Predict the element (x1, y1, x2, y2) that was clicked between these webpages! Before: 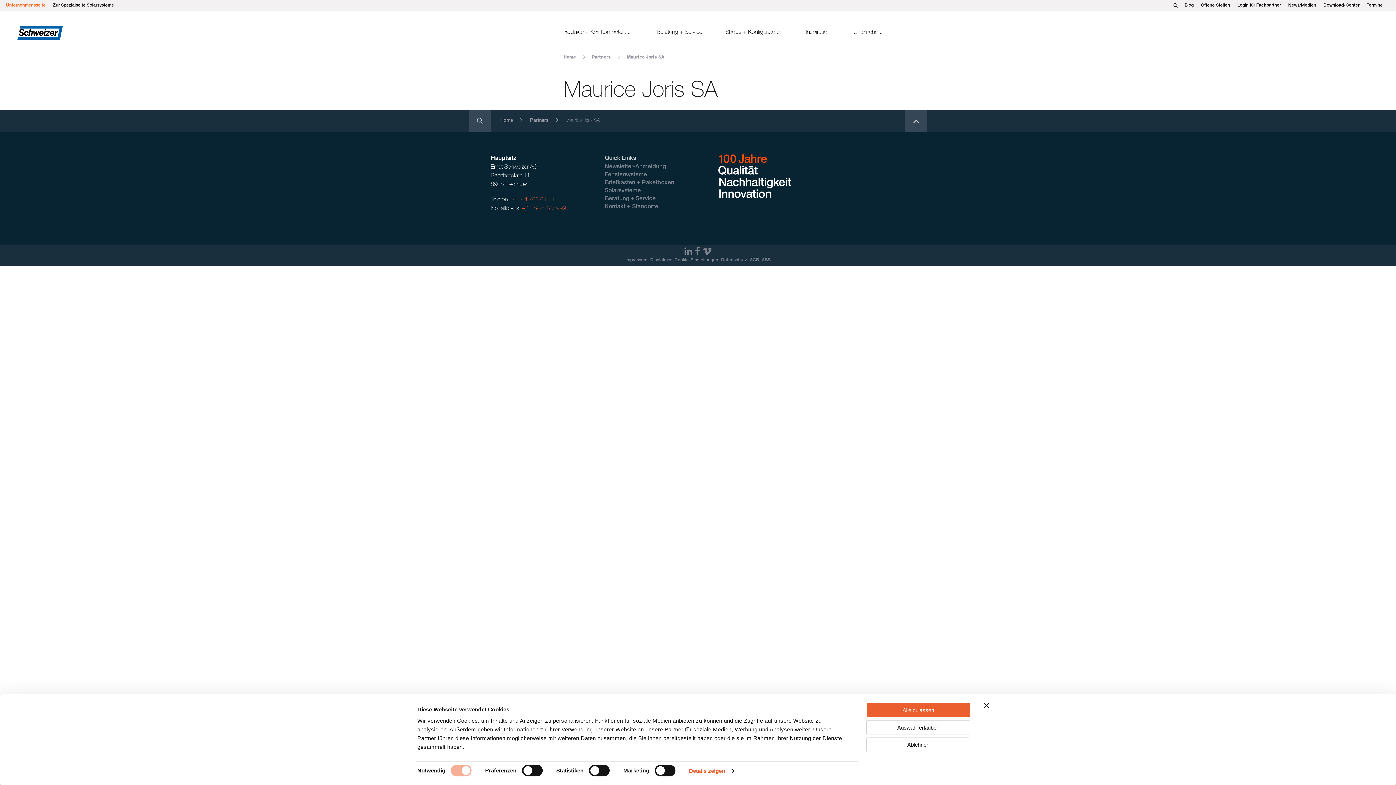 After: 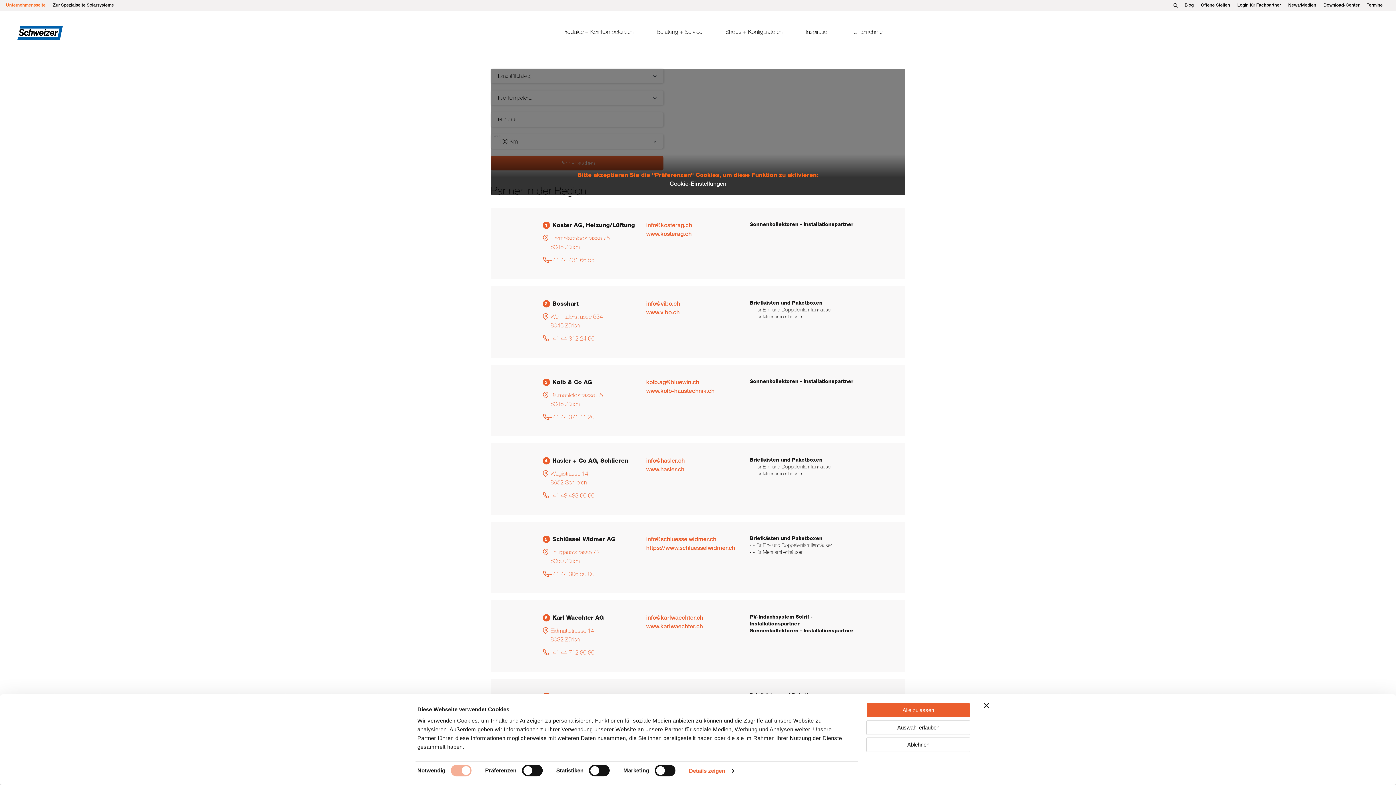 Action: label: Partners bbox: (530, 118, 548, 123)